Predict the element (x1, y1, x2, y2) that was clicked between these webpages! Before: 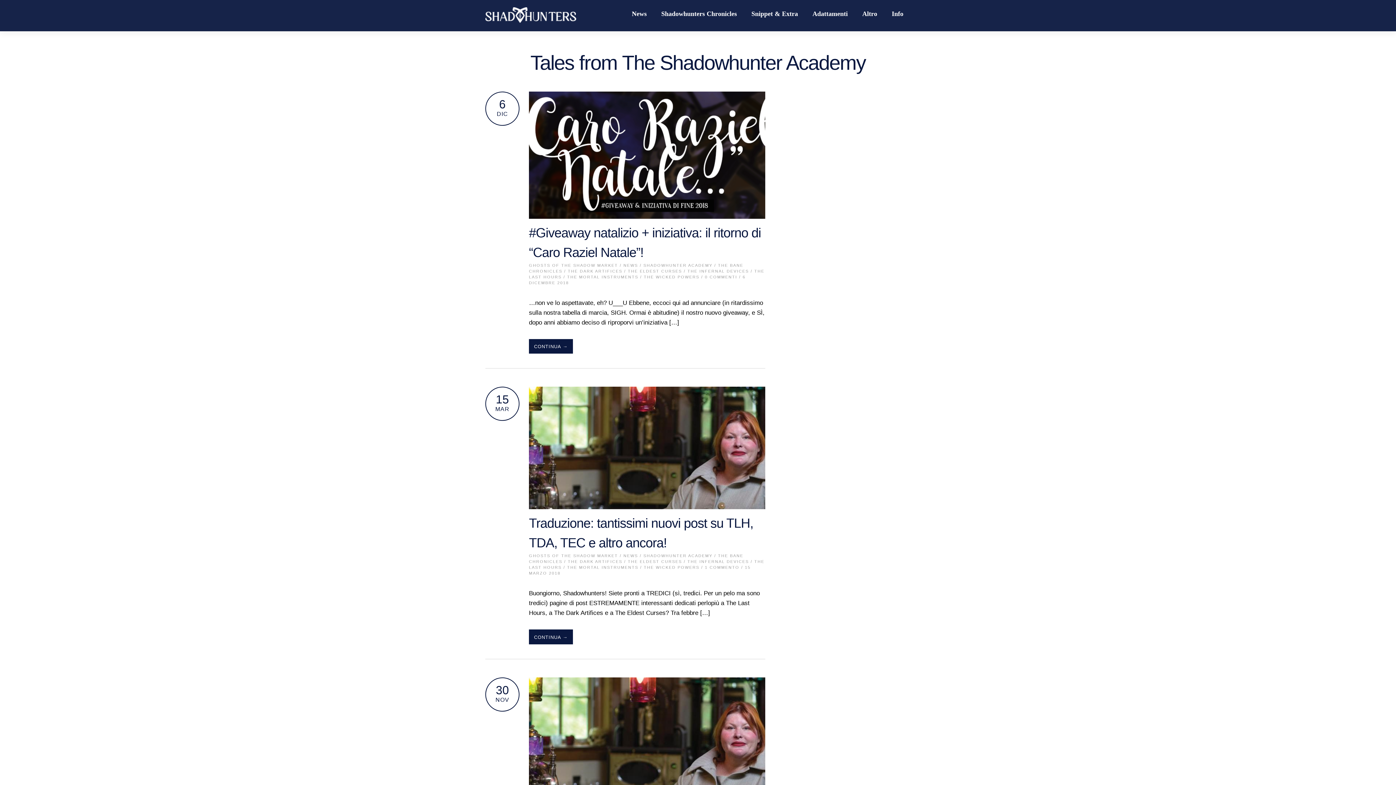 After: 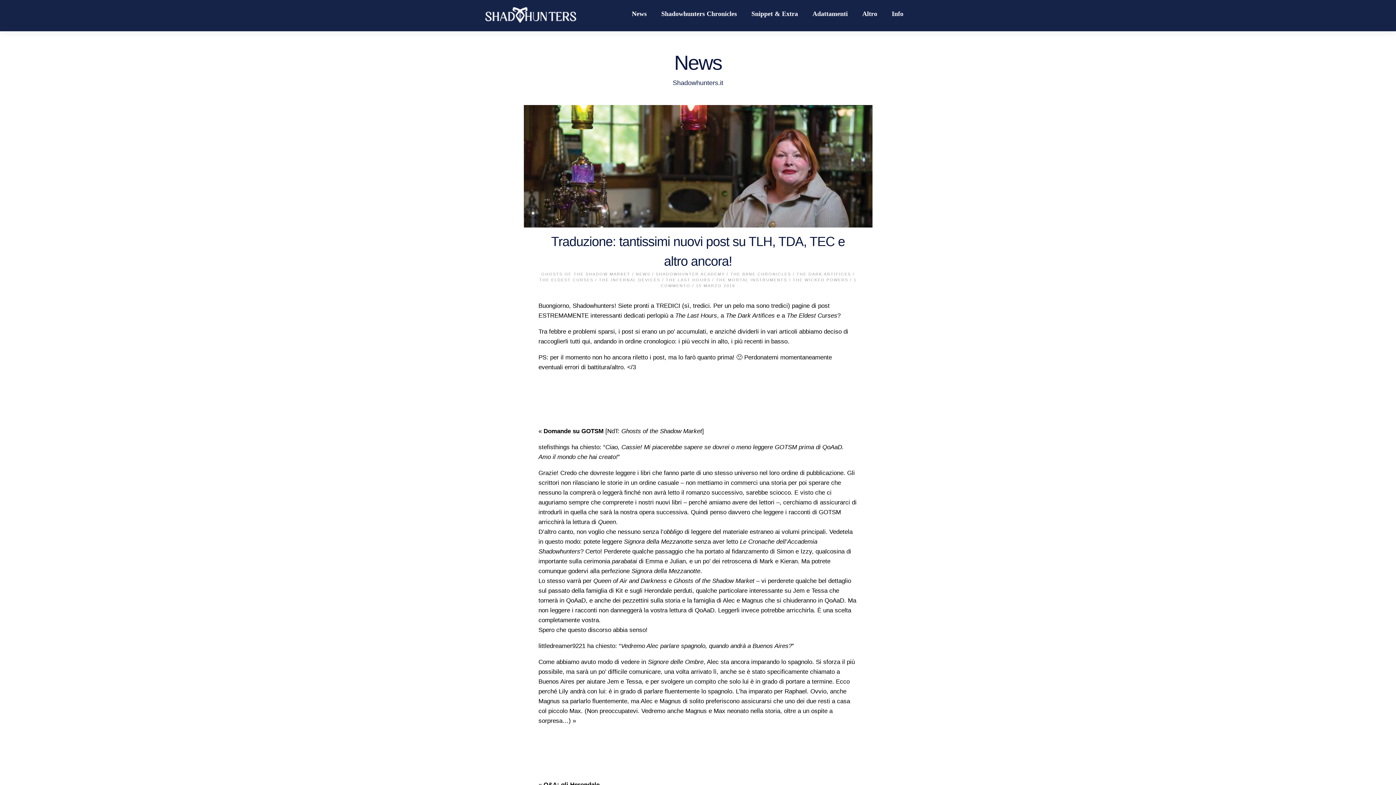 Action: bbox: (529, 629, 573, 644) label: CONTINUA →